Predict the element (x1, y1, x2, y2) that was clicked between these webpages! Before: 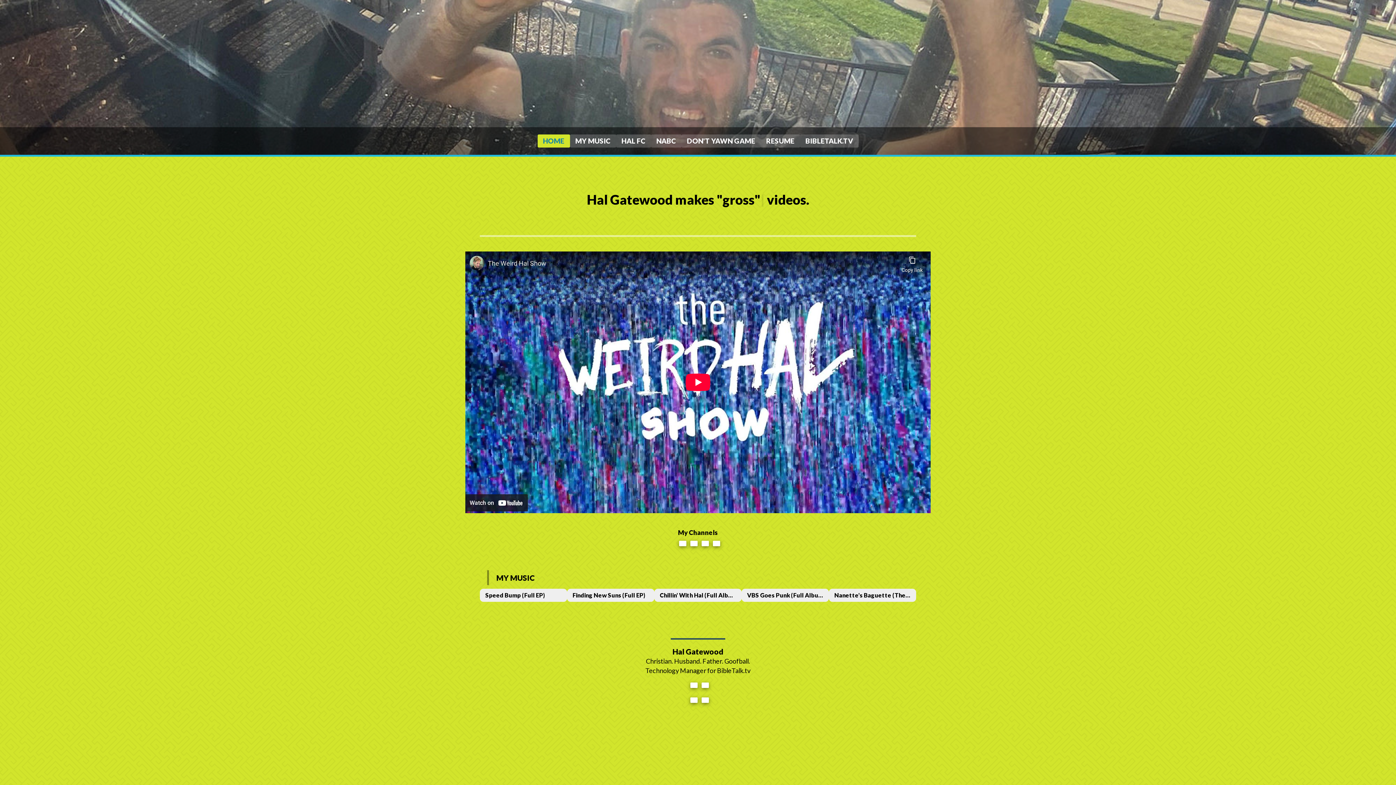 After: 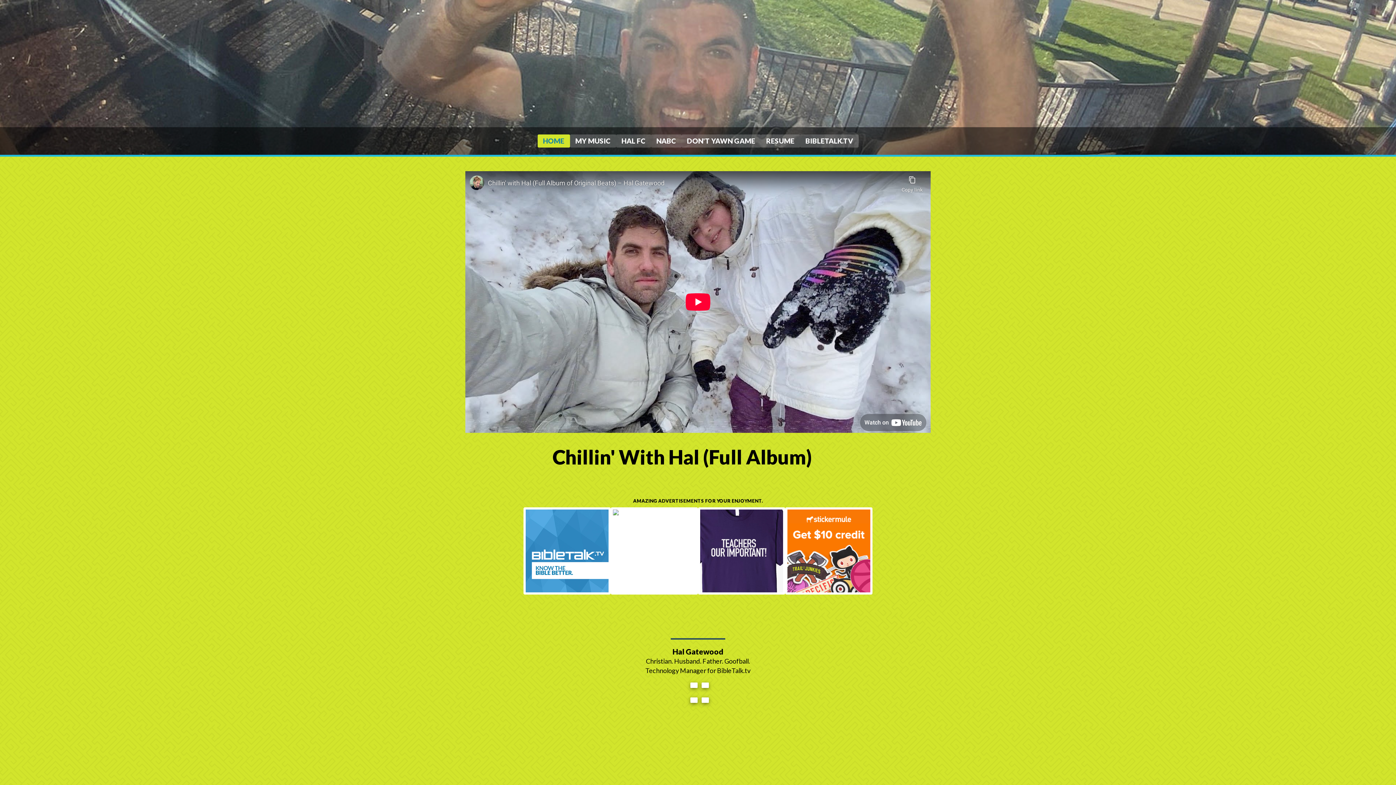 Action: bbox: (654, 589, 741, 602) label: Chillin' With Hal (Full Album)